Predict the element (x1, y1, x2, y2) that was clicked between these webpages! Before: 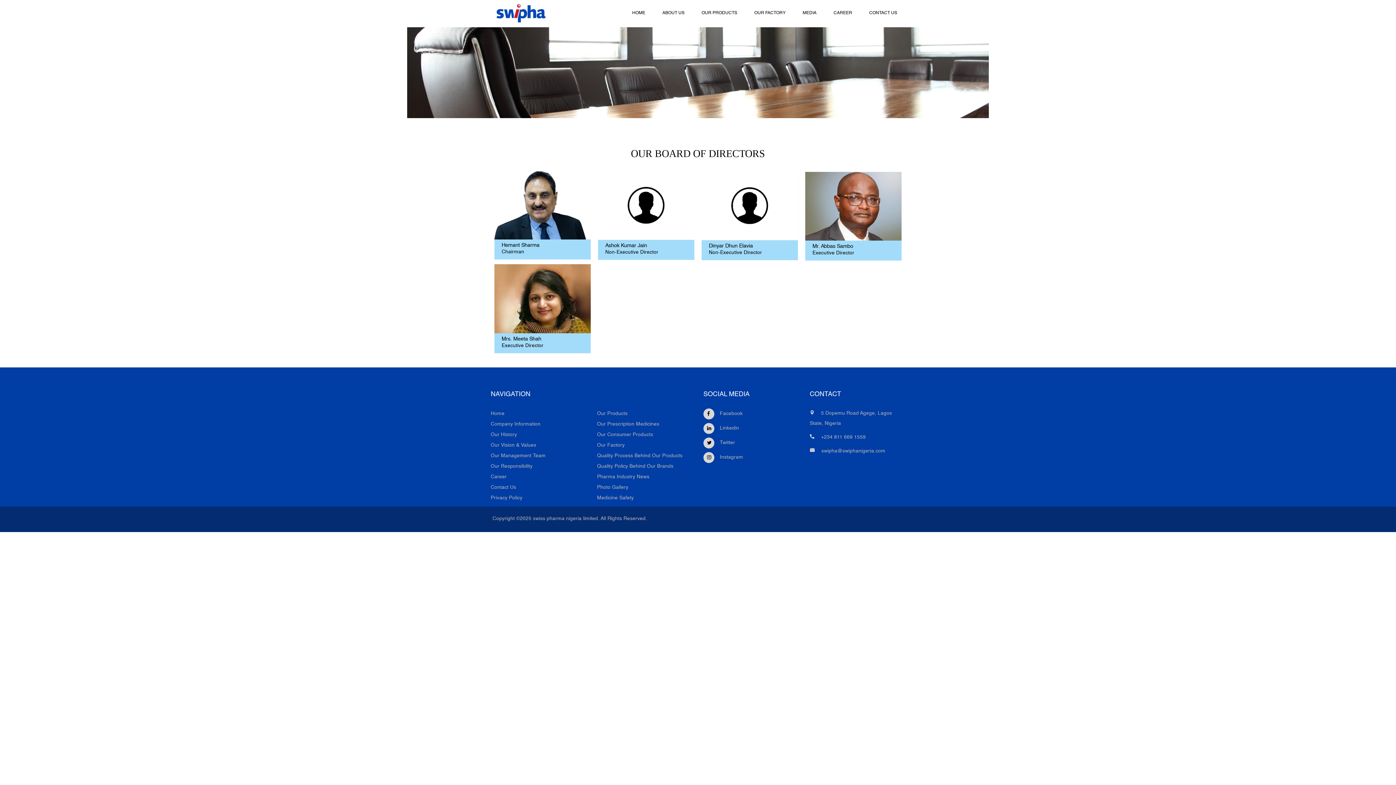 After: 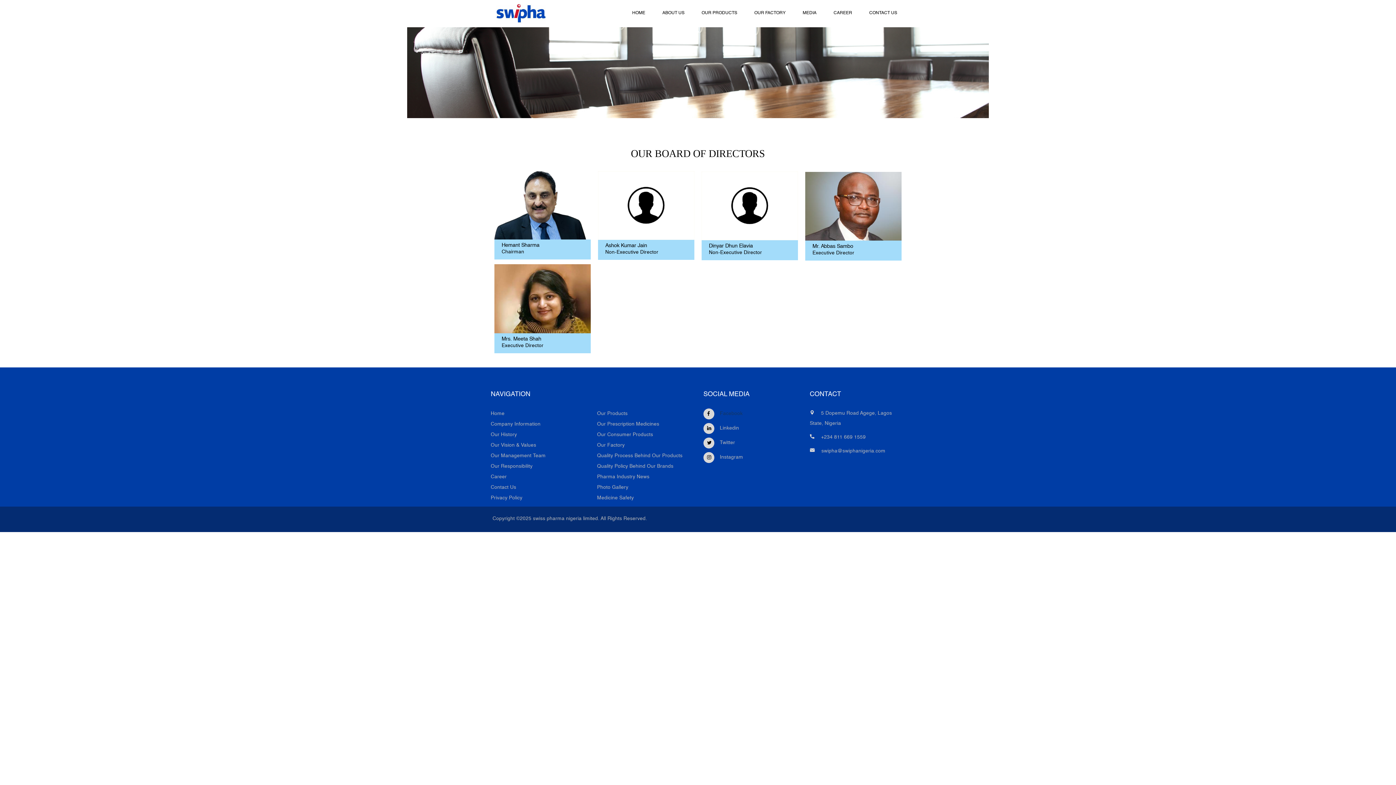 Action: label: Facebook bbox: (720, 408, 742, 419)